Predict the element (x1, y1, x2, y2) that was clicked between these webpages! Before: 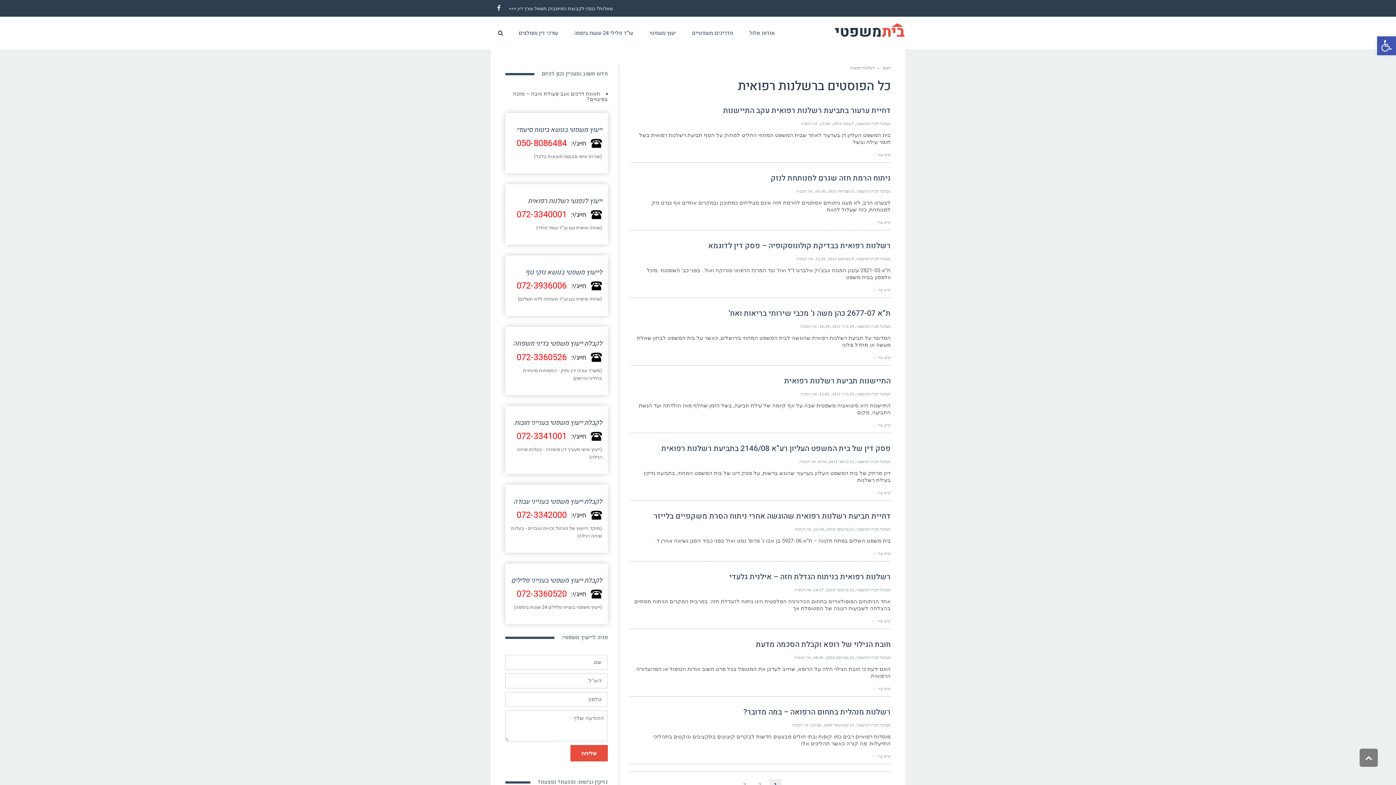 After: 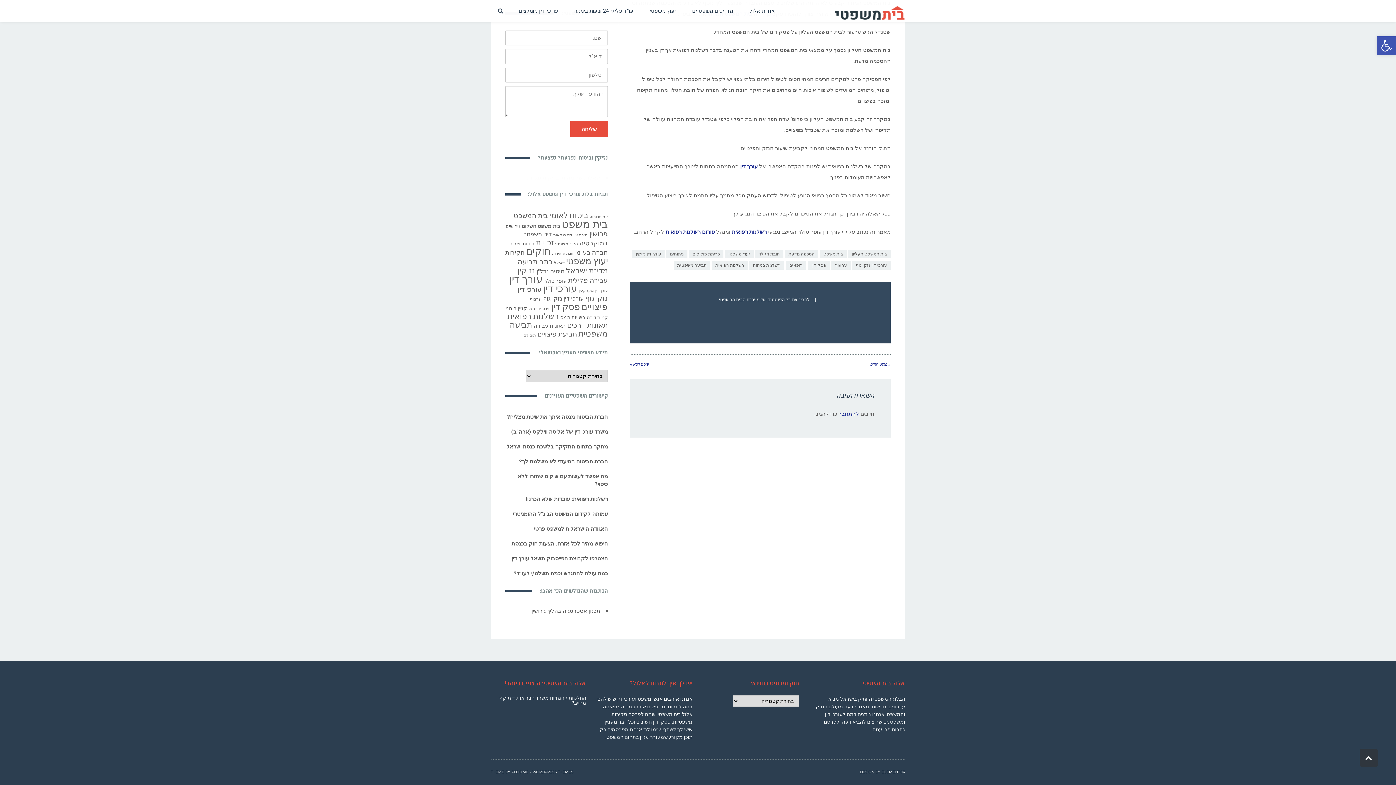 Action: label: אין תגובות bbox: (794, 655, 810, 660)